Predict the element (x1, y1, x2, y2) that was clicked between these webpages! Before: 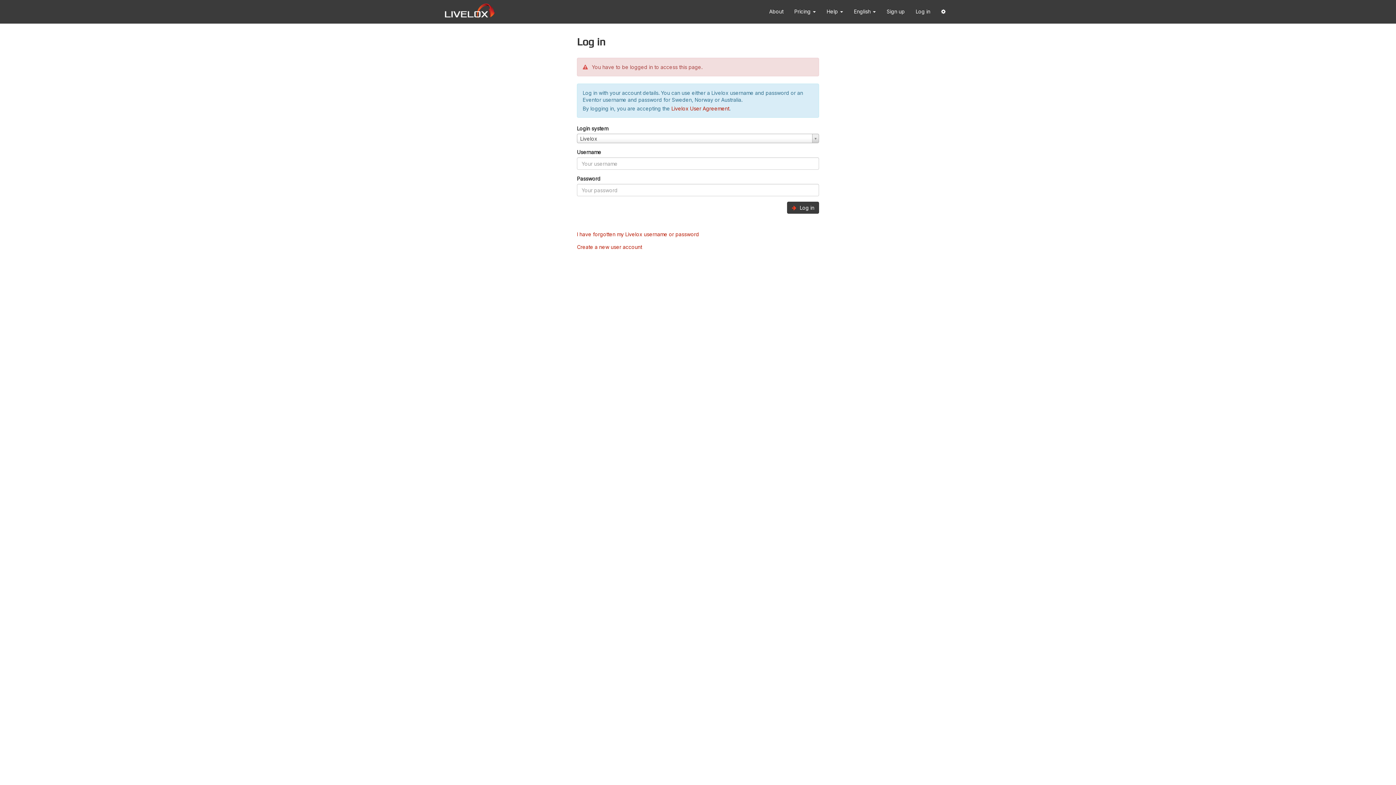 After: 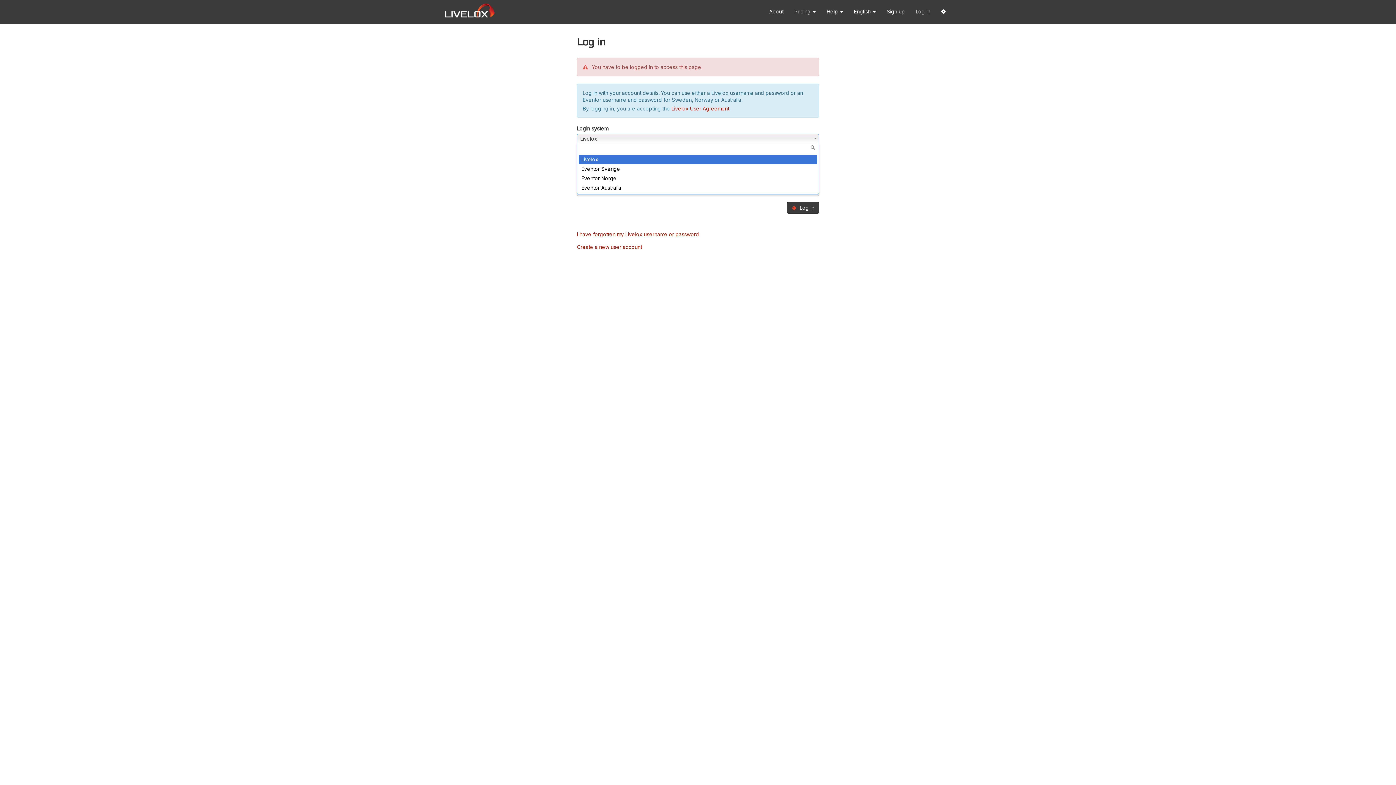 Action: label: Livelox bbox: (577, 133, 819, 143)